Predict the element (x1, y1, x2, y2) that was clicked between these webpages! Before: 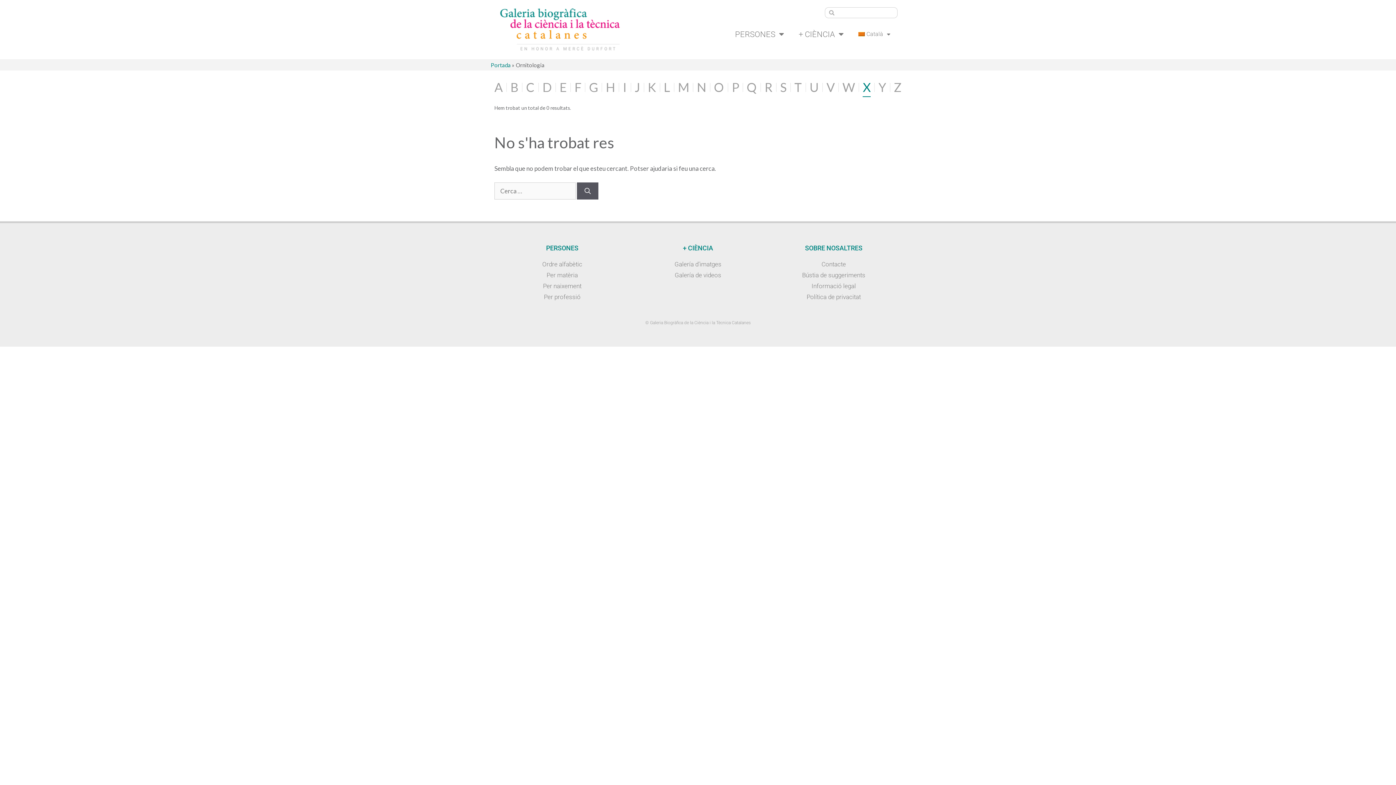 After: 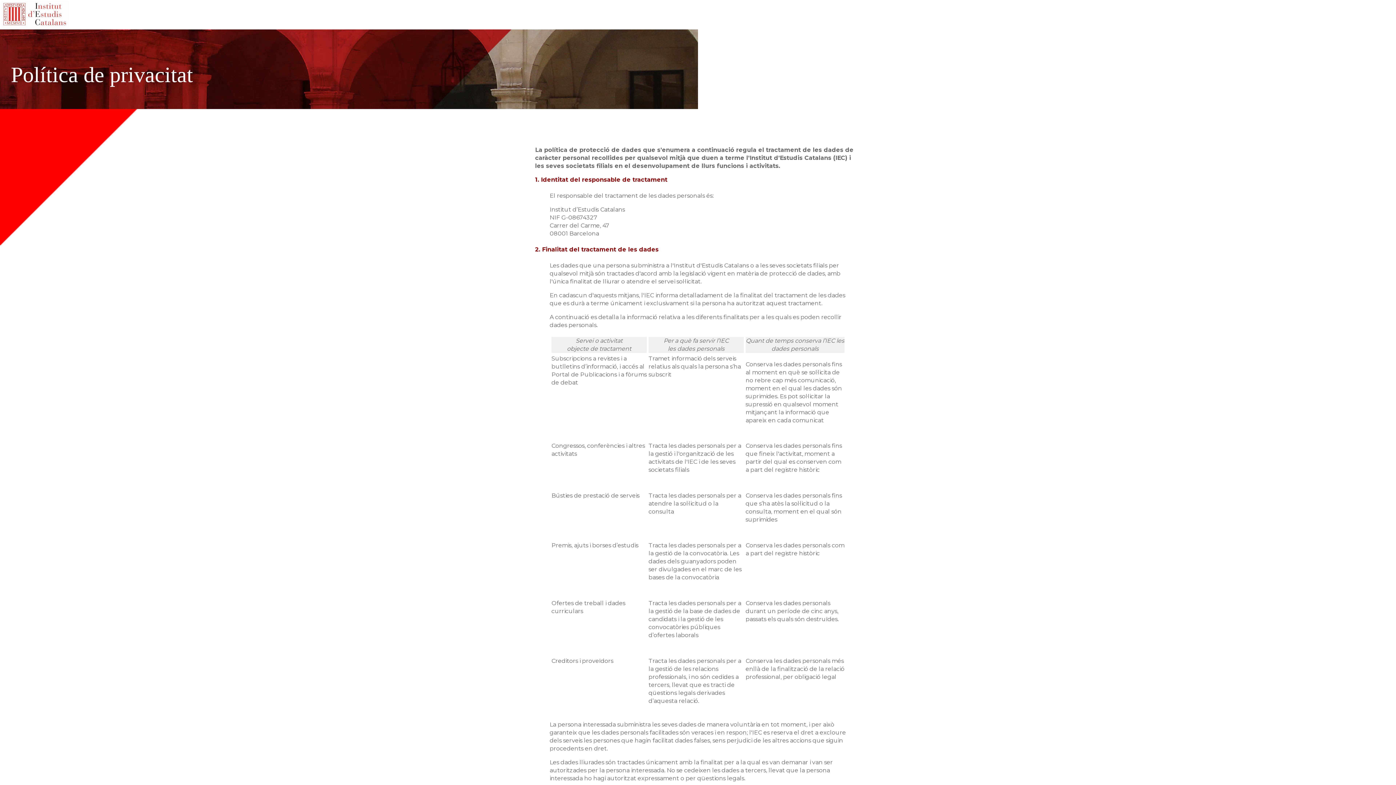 Action: bbox: (766, 291, 901, 302) label: Política de privacitat